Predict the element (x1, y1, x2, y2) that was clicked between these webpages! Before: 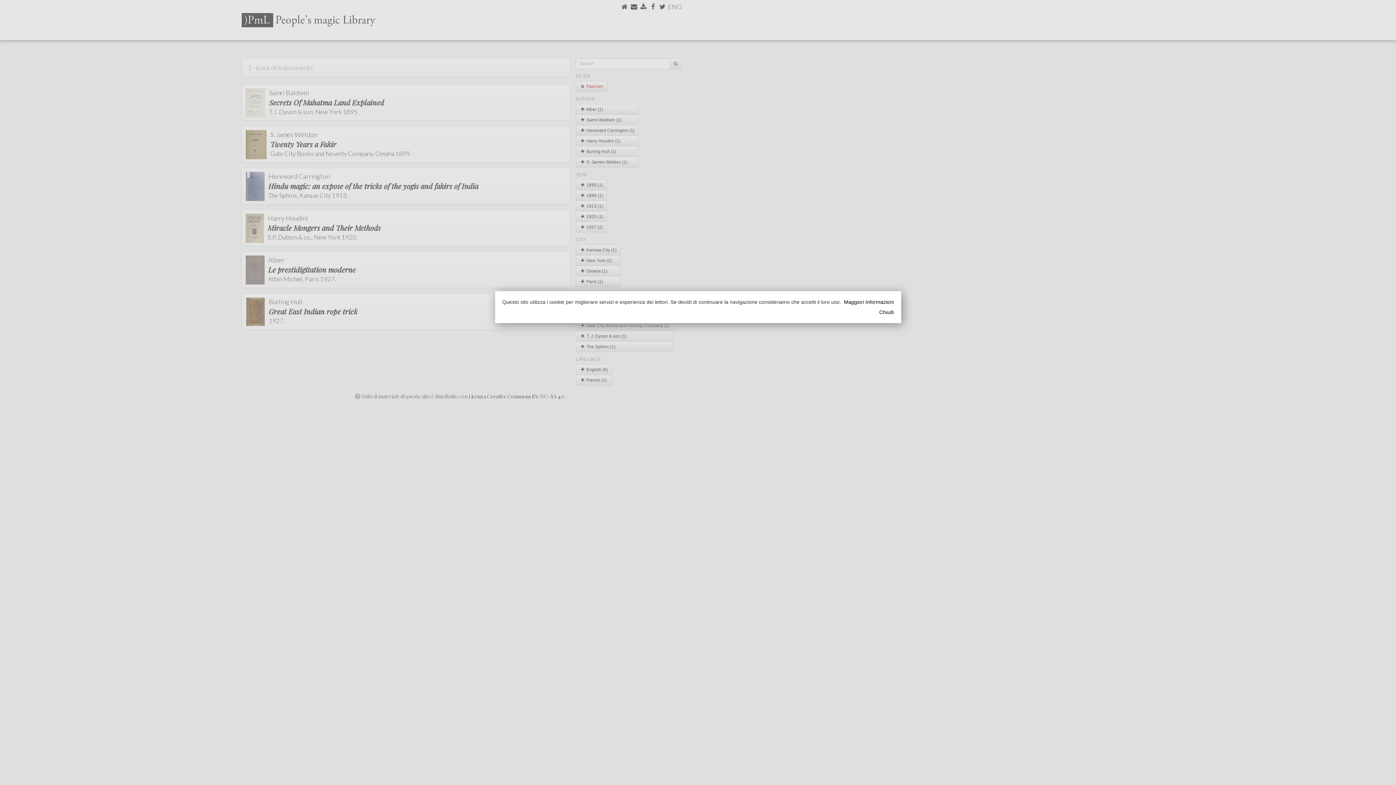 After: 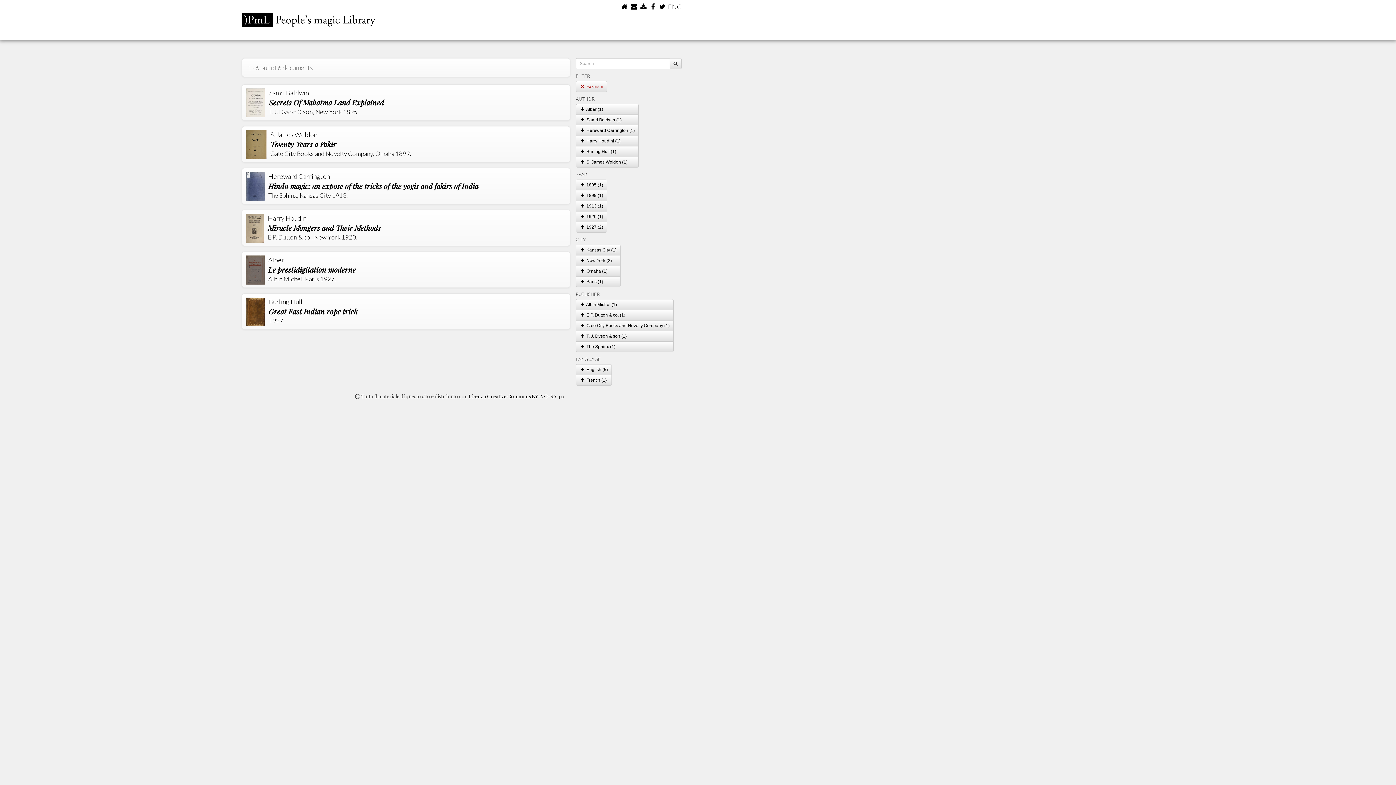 Action: bbox: (511, 308, 894, 315) label: Chiudi